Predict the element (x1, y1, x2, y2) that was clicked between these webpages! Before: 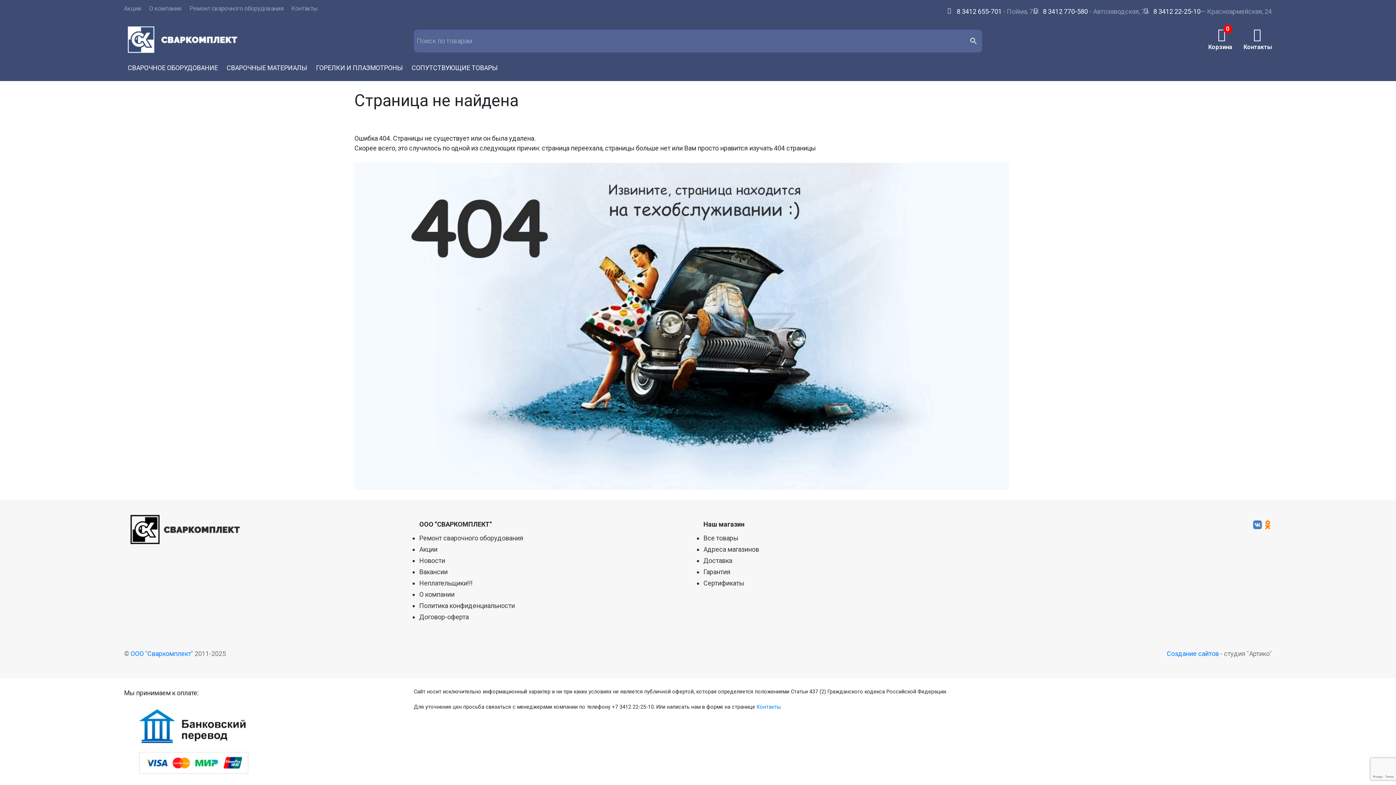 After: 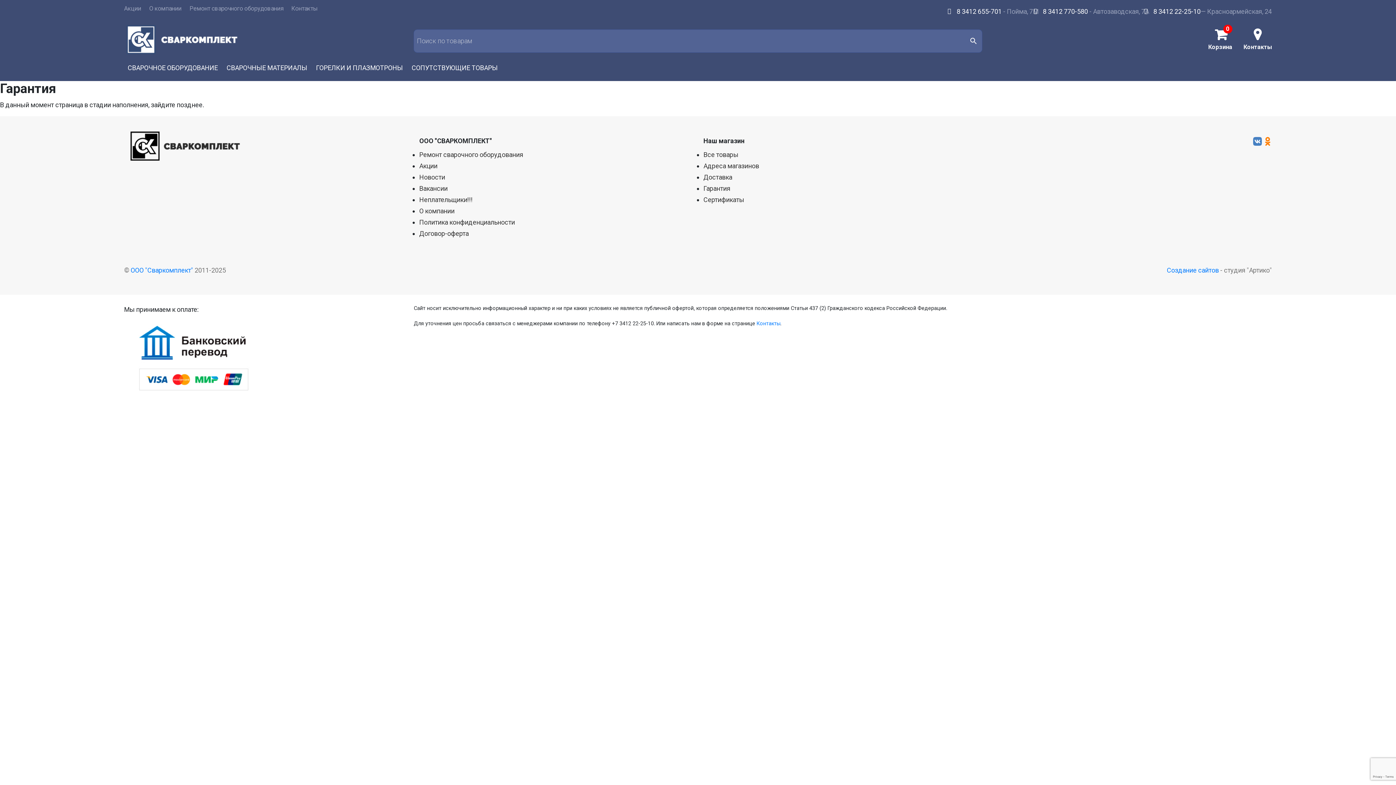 Action: bbox: (703, 568, 730, 576) label: Гарантия